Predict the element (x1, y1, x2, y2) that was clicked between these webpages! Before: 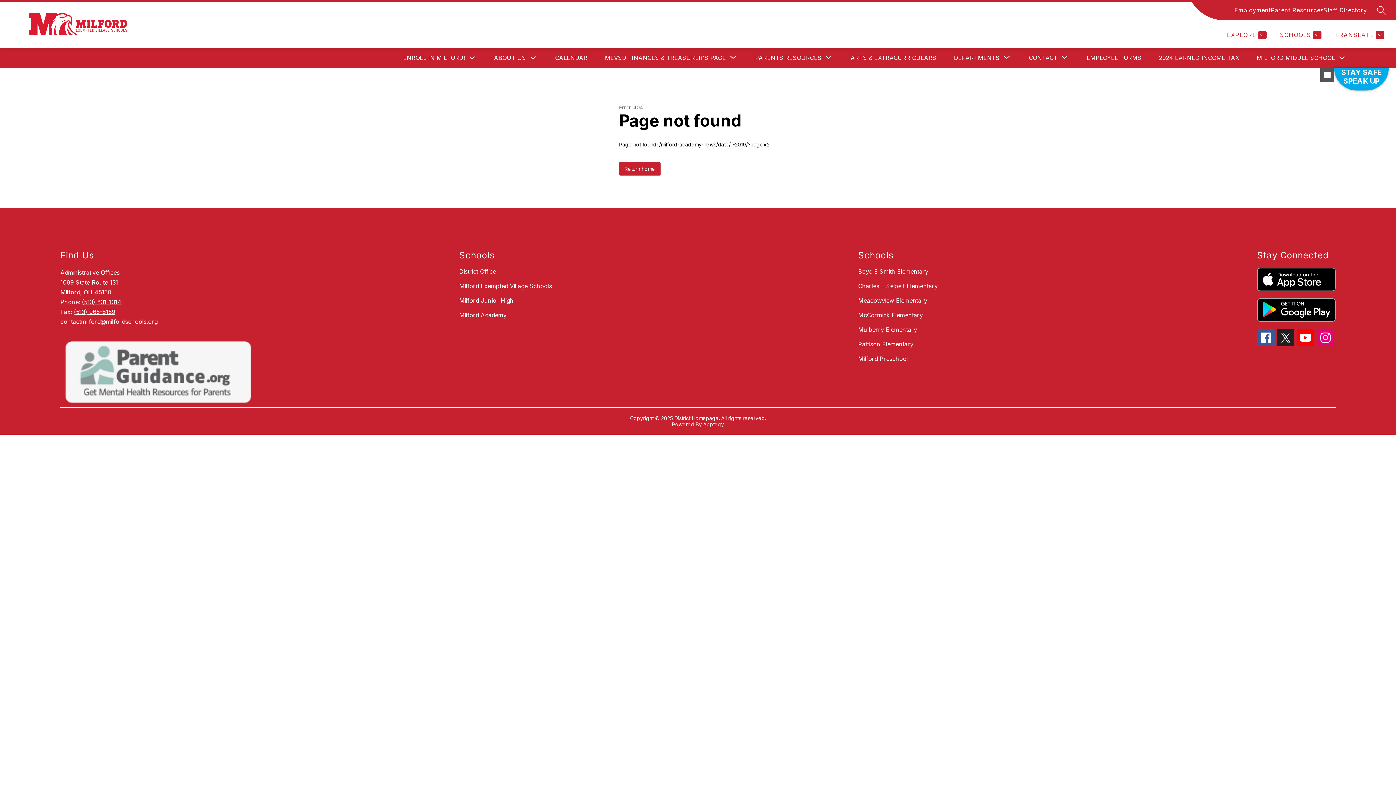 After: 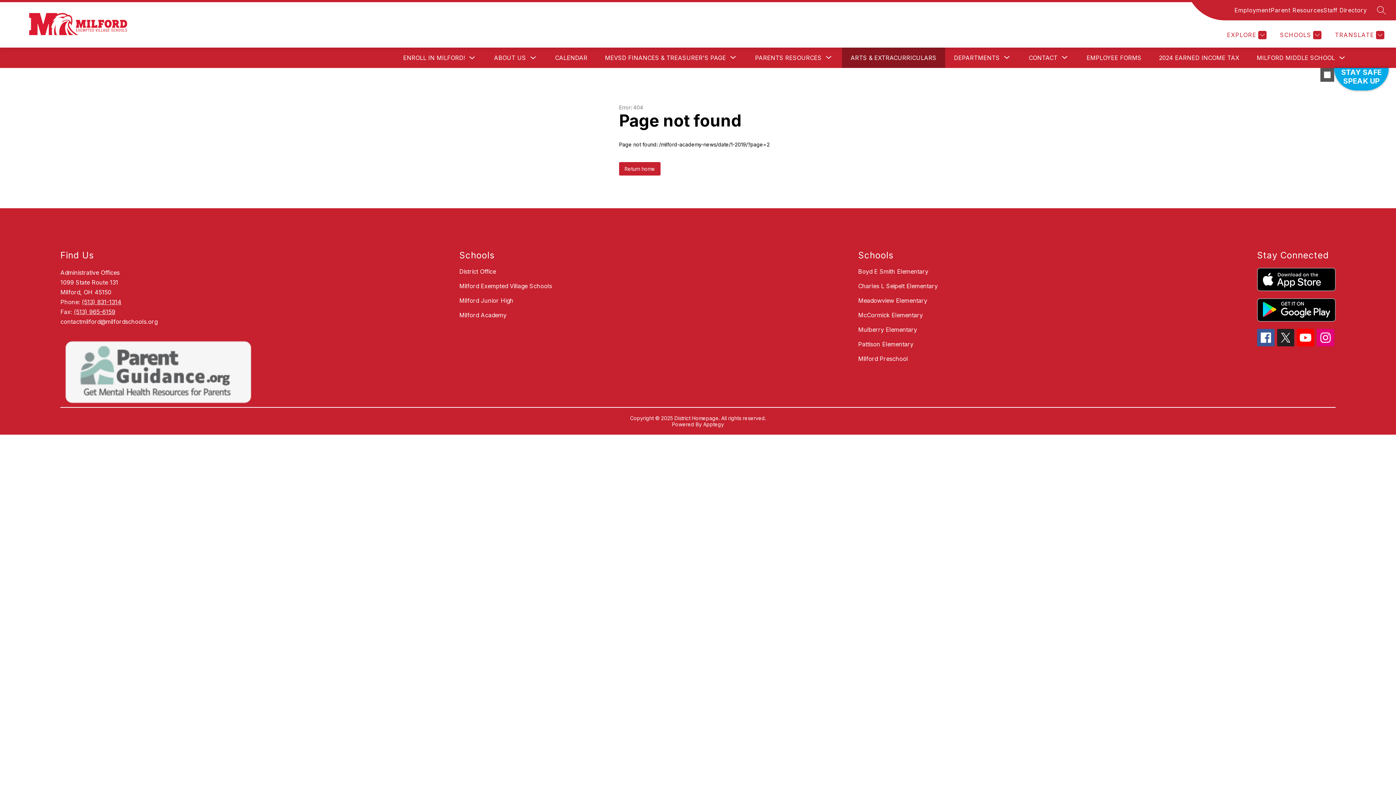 Action: bbox: (850, 54, 936, 61) label: ARTS & EXTRACURRICULARS